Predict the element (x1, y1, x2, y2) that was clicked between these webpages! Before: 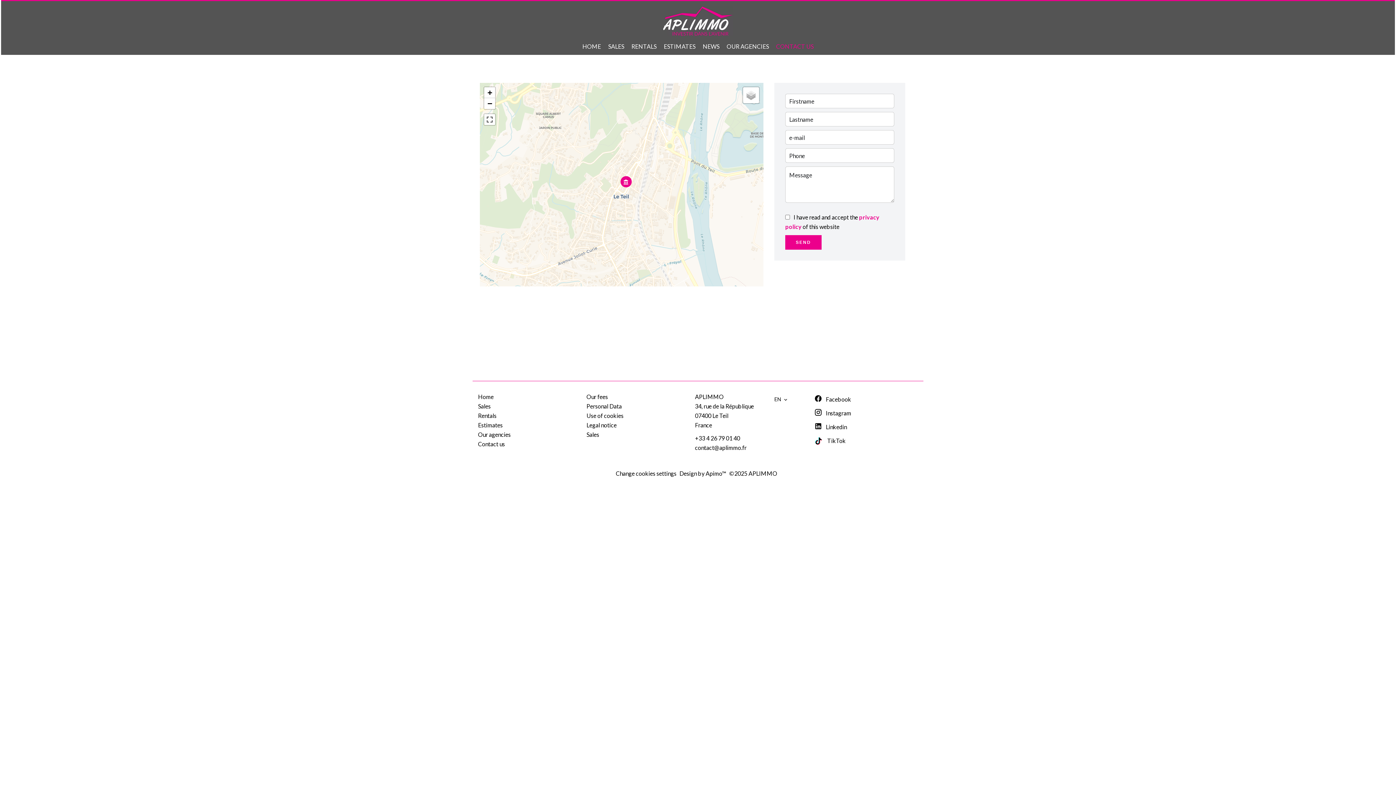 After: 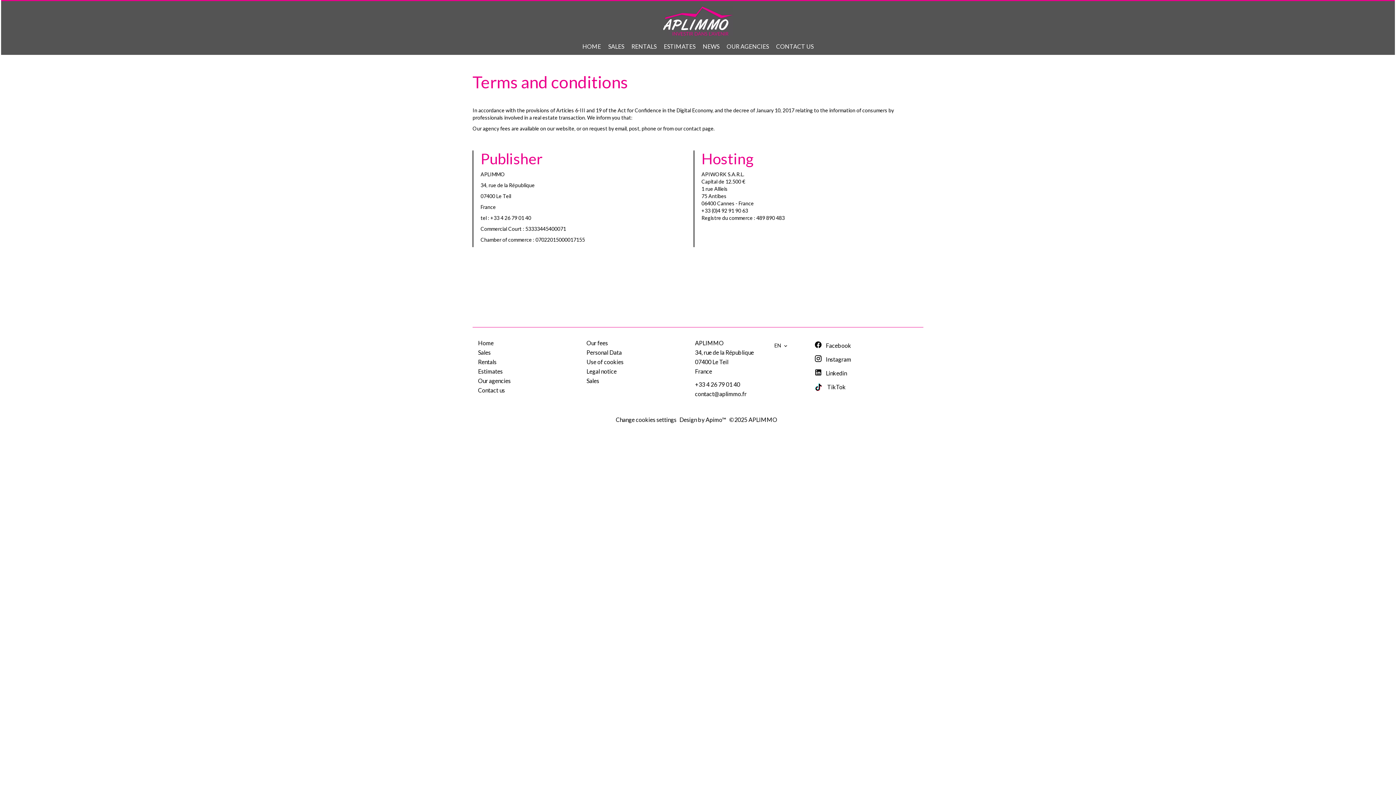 Action: label: Legal notice bbox: (586, 421, 616, 428)